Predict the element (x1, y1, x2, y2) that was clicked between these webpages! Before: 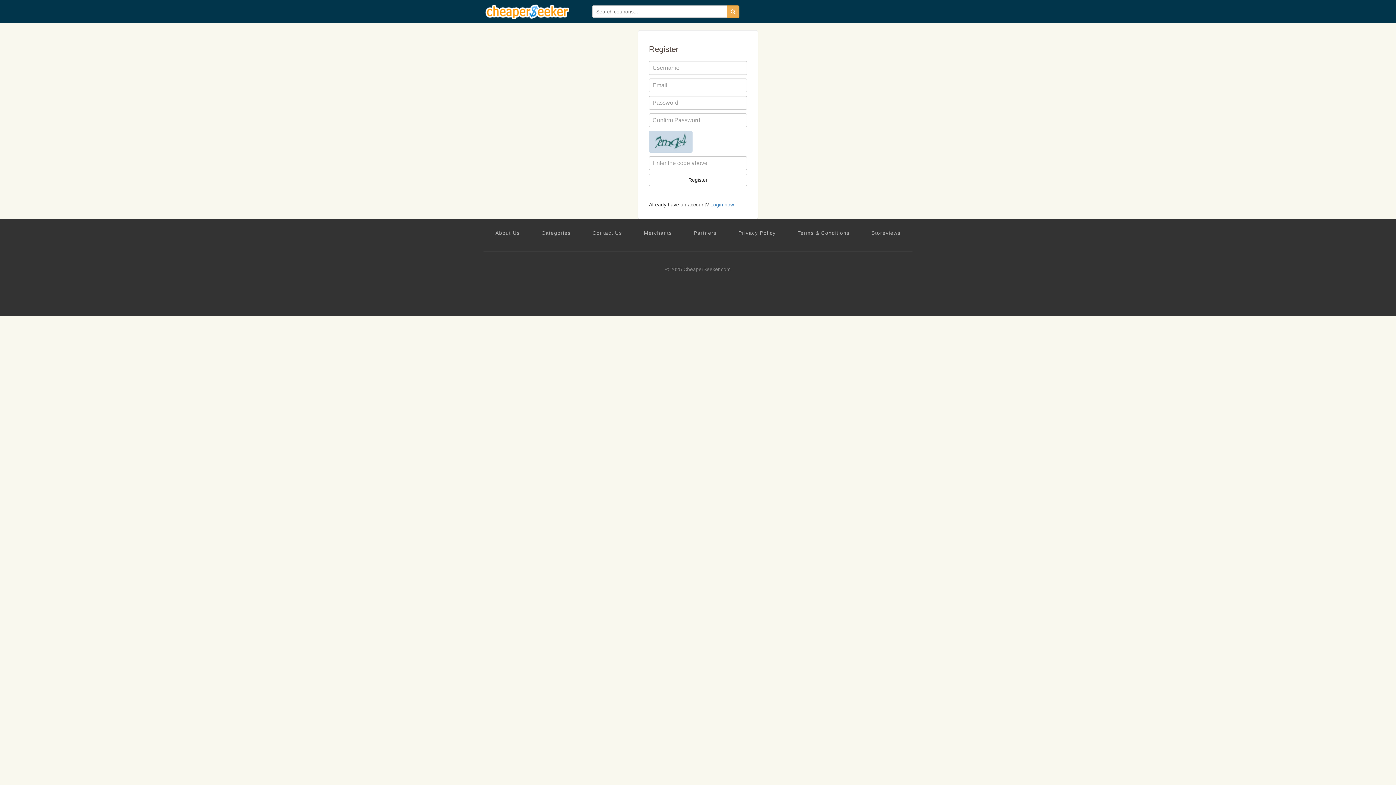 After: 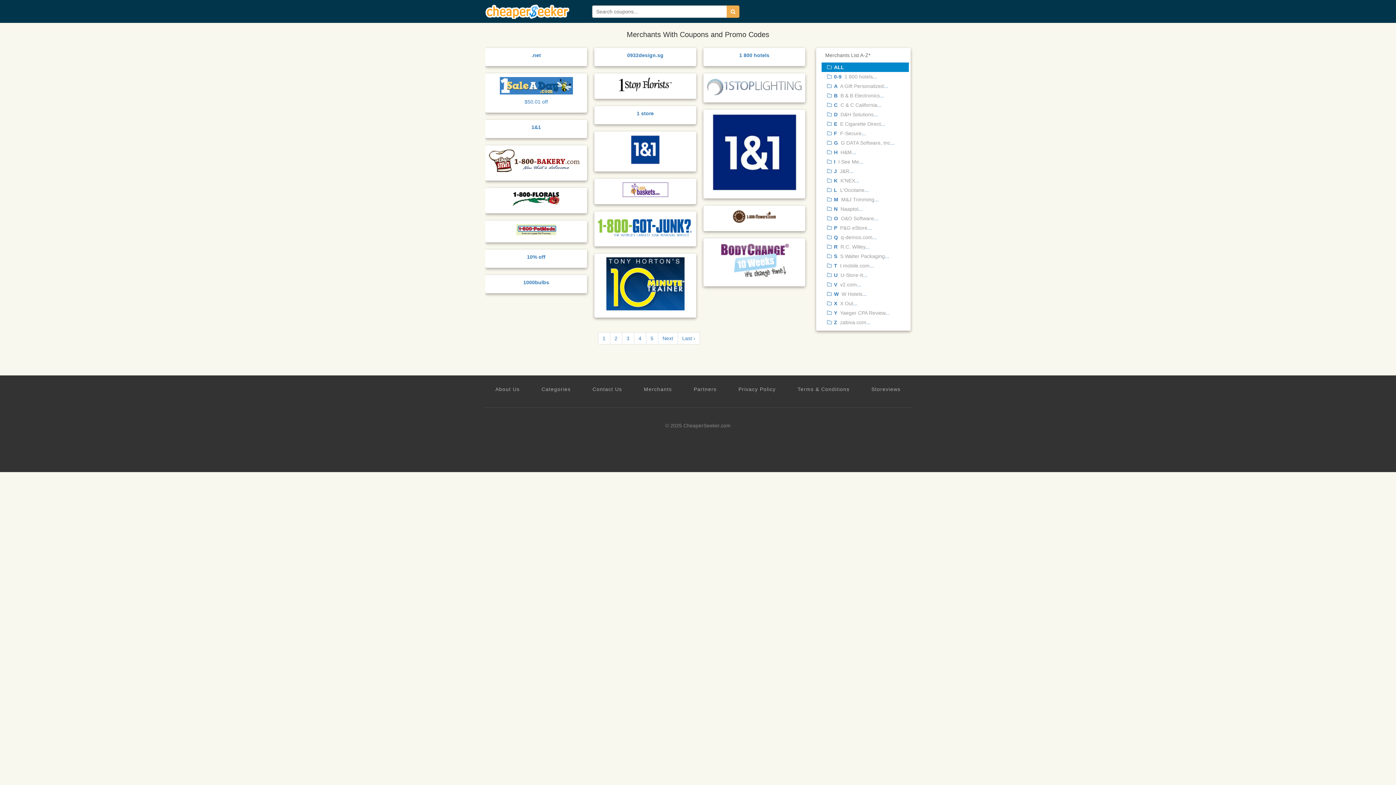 Action: label: Merchants bbox: (644, 229, 672, 236)